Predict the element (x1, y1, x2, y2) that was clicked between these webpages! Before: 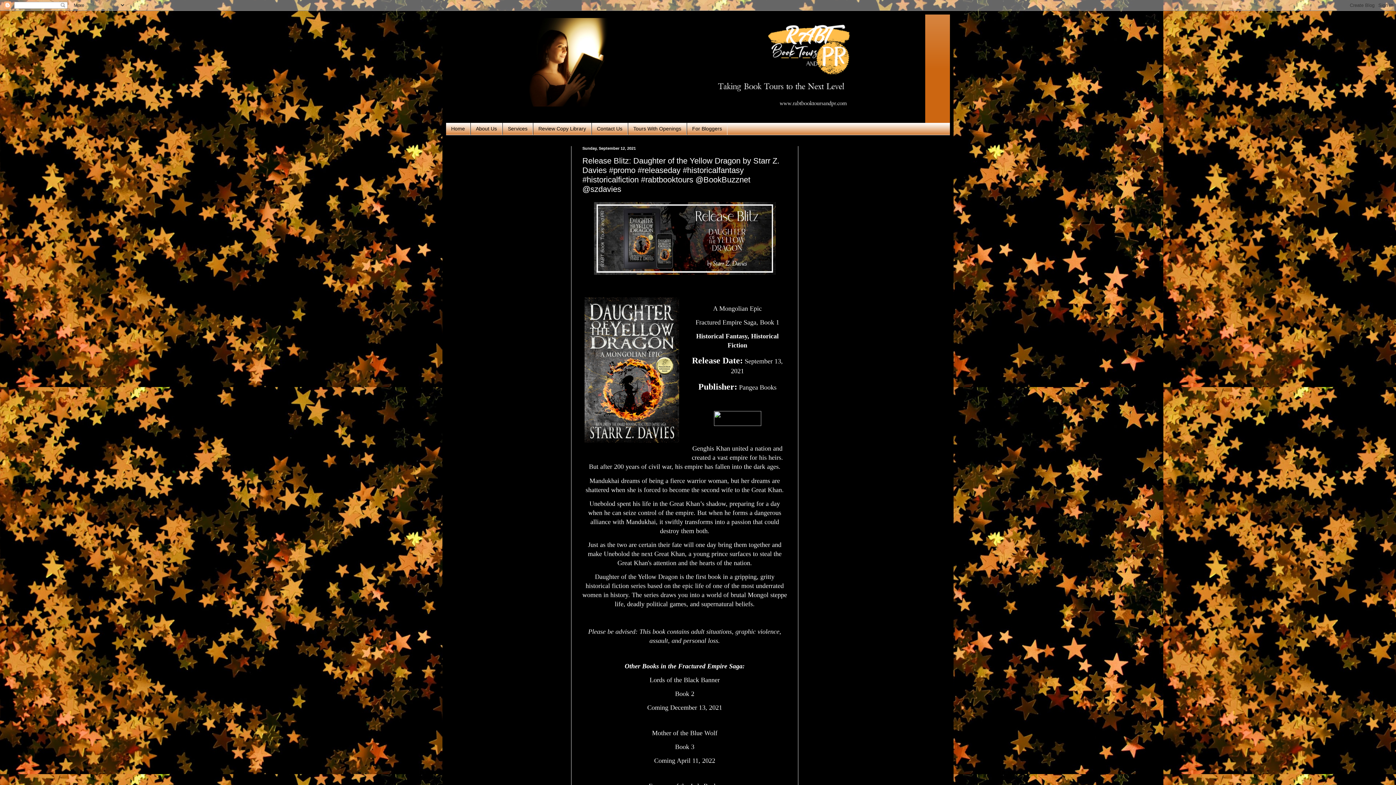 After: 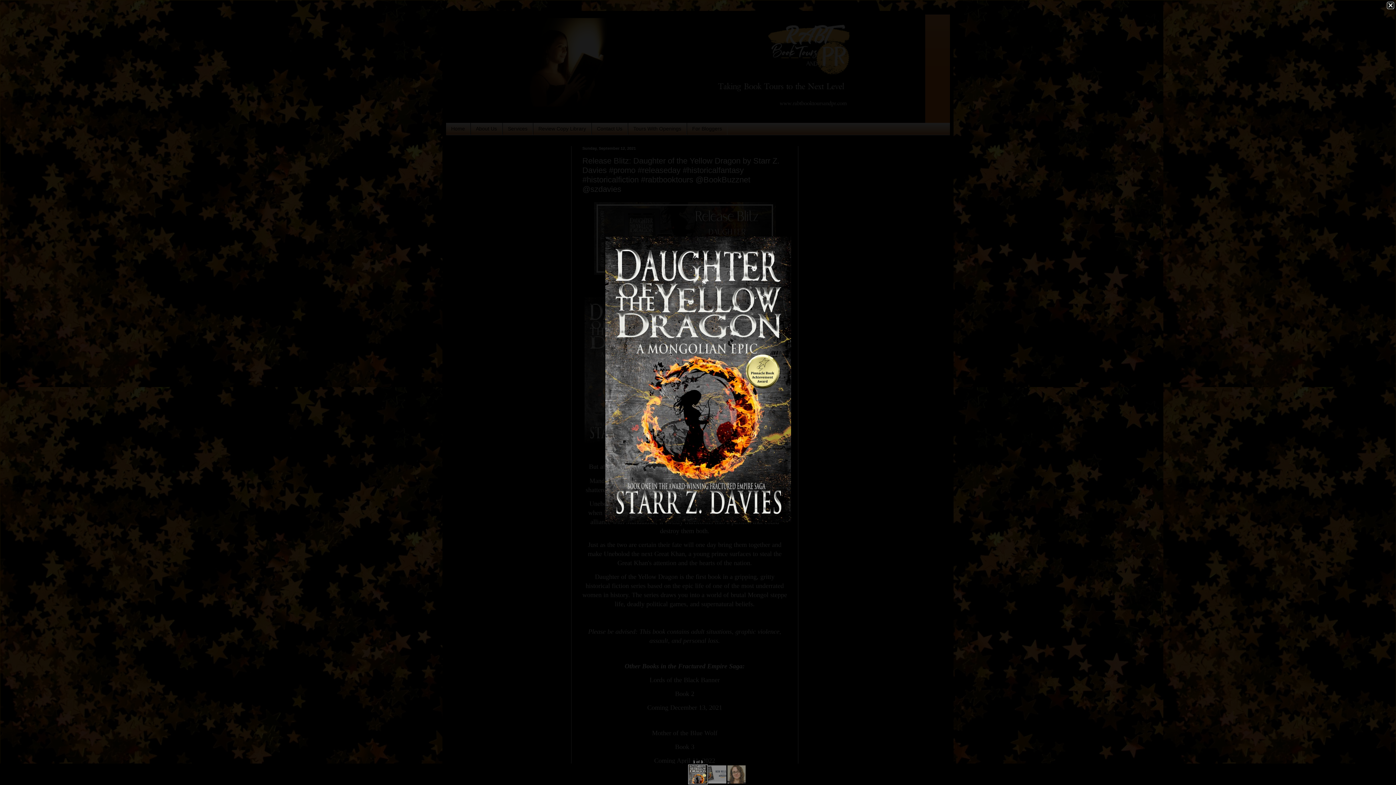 Action: bbox: (582, 295, 681, 447)